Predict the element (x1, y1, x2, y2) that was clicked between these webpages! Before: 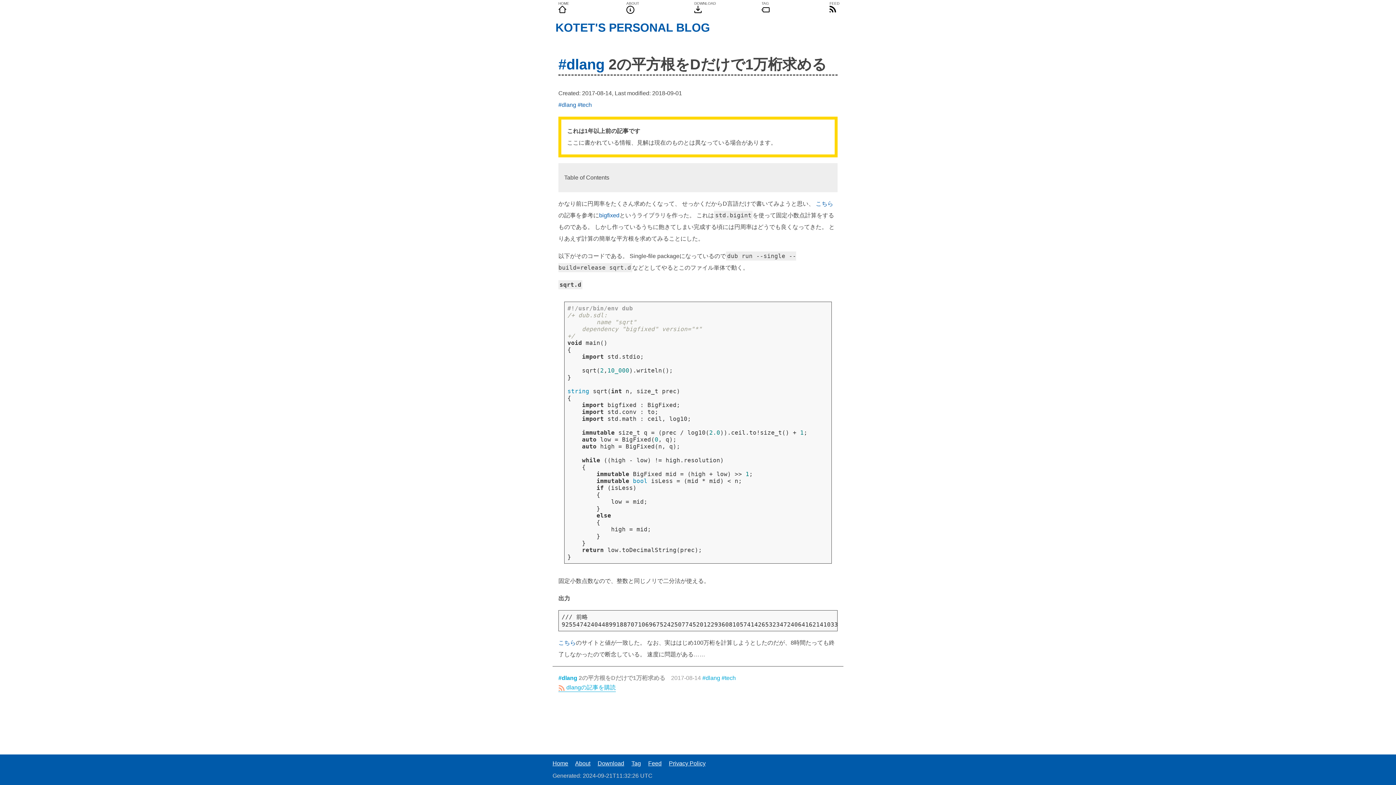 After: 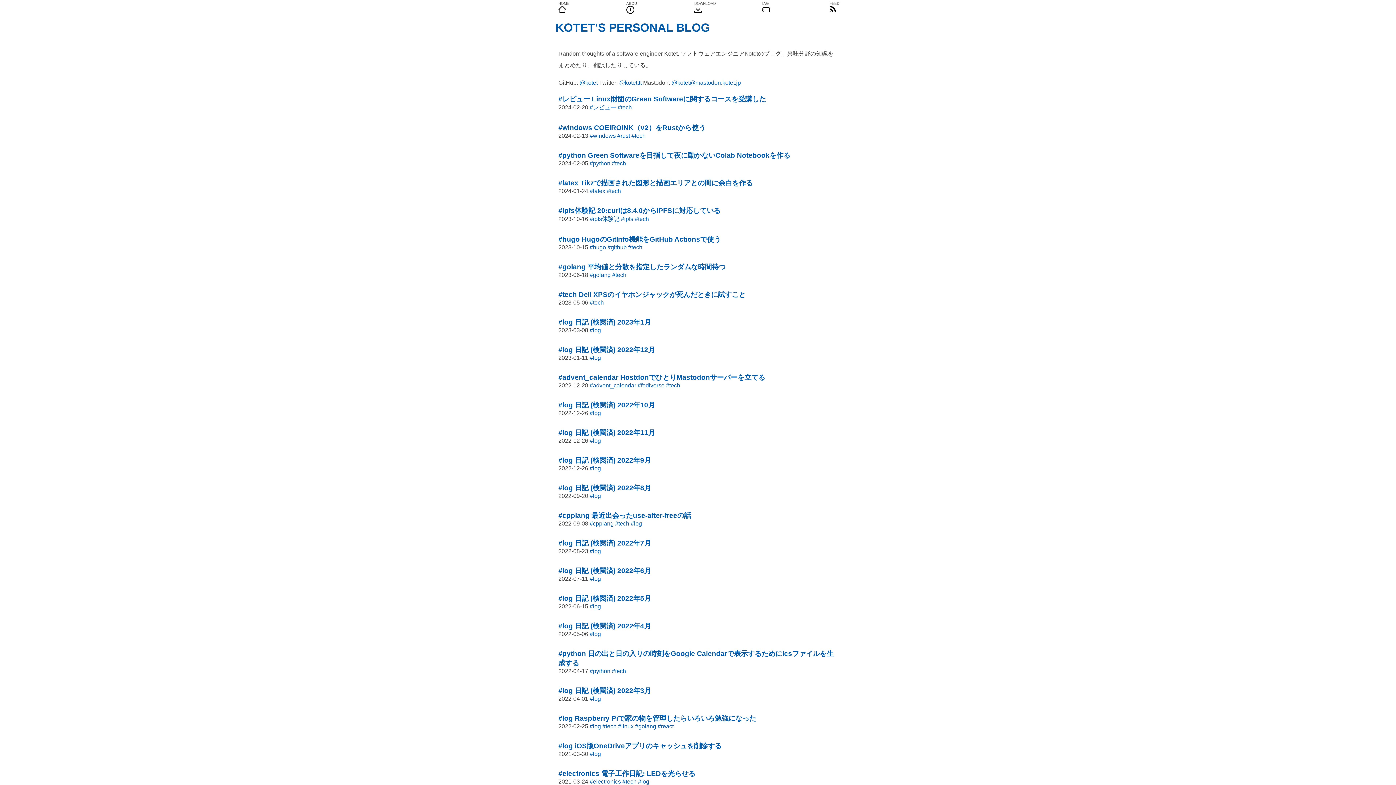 Action: bbox: (549, 21, 846, 34) label: KOTET'S PERSONAL BLOG